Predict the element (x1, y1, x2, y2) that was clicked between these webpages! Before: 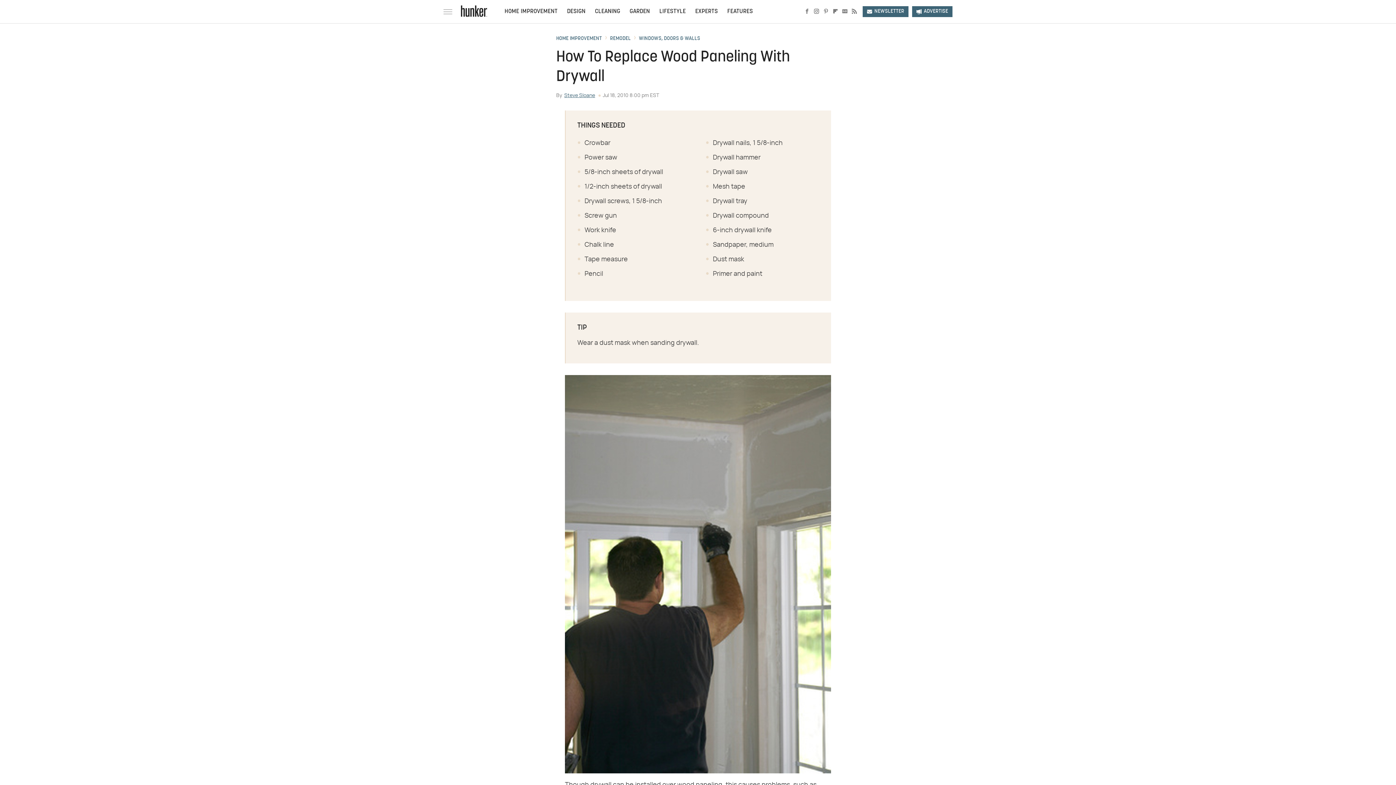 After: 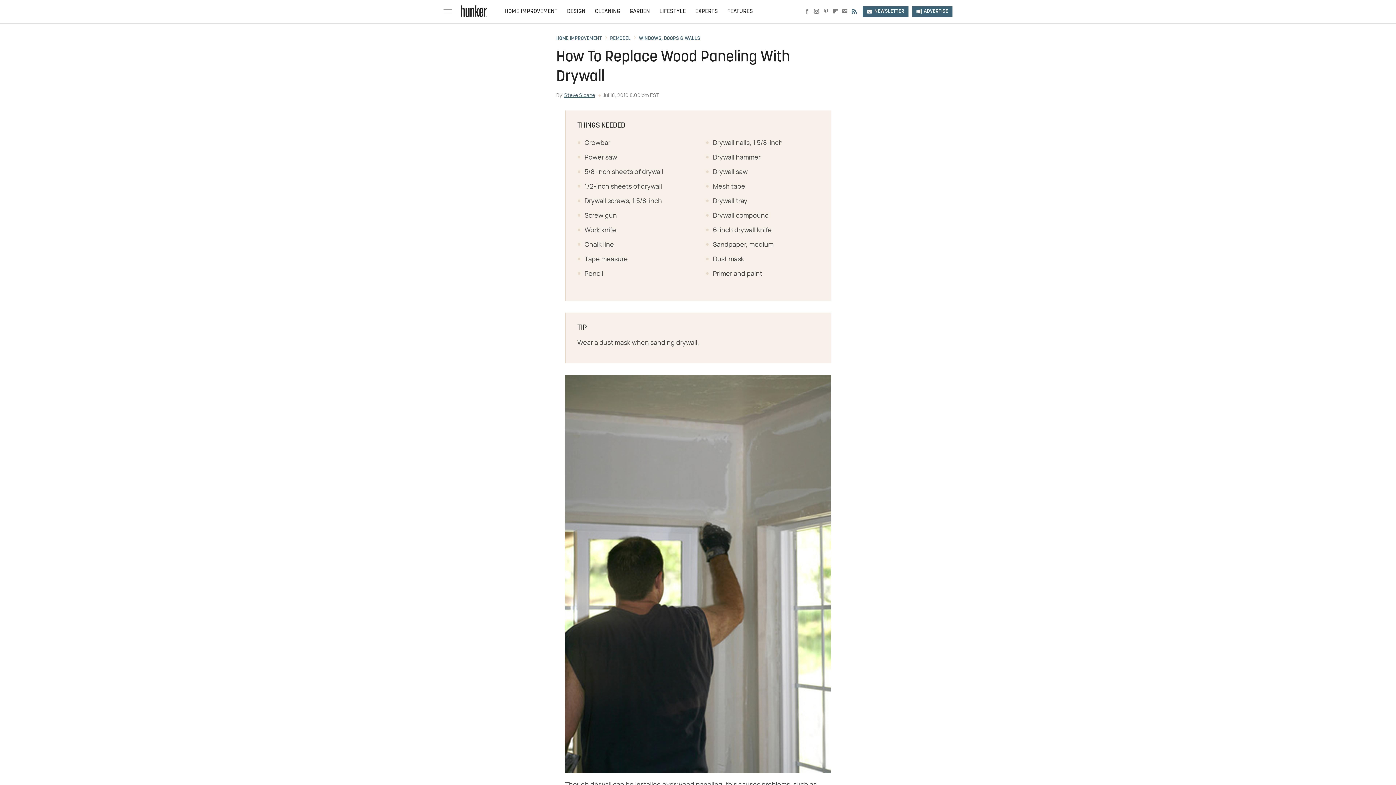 Action: label: RSS bbox: (849, 8, 859, 15)